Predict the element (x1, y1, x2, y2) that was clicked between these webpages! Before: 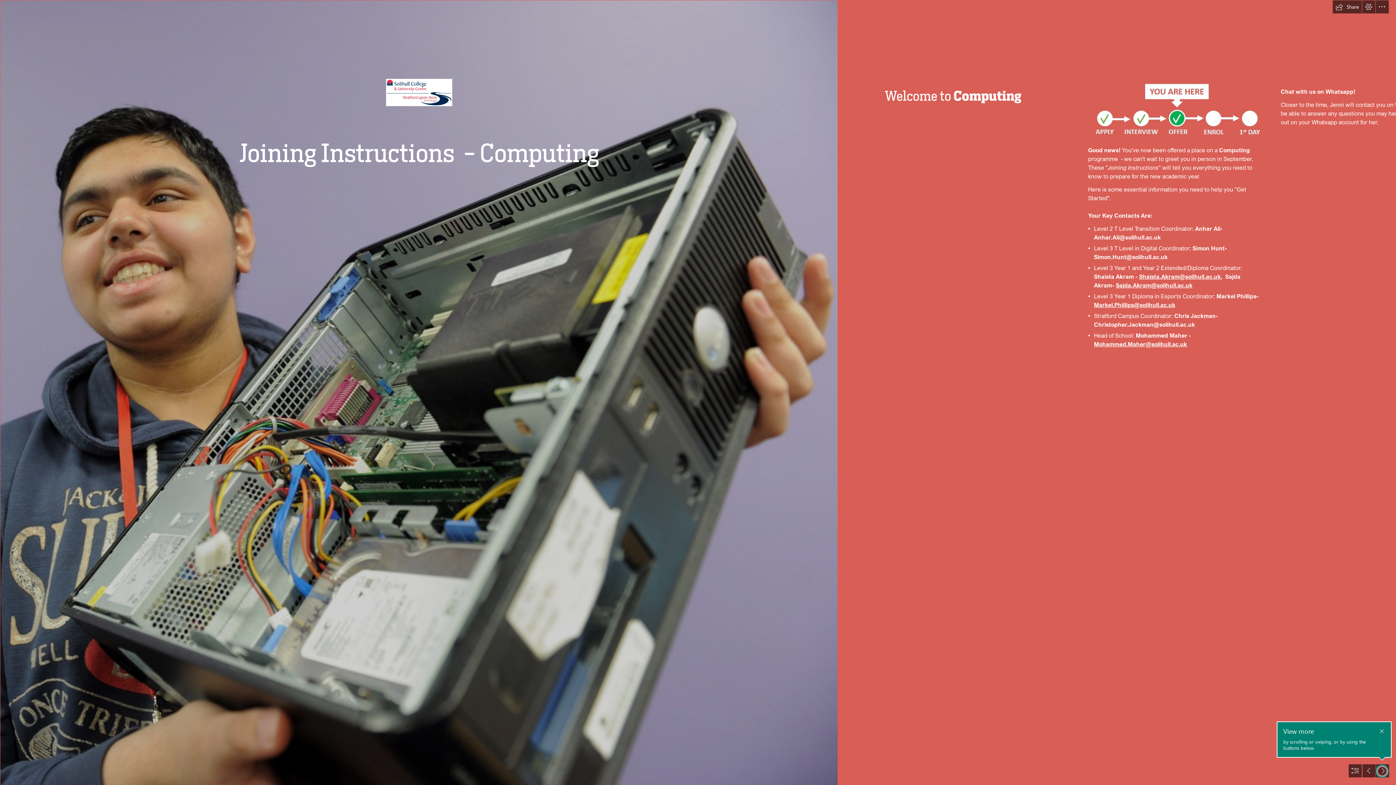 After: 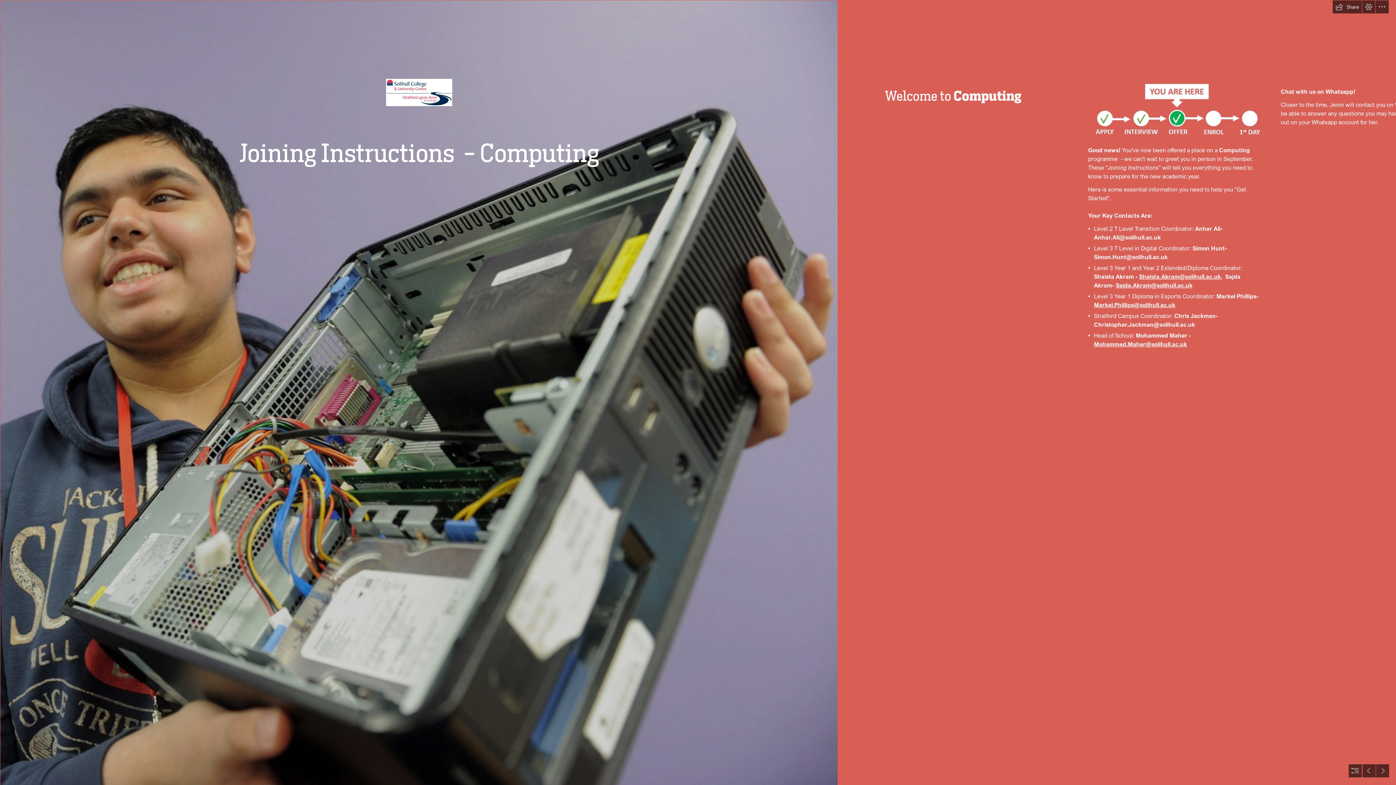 Action: label: Close callout bbox: (1377, 721, 1386, 730)